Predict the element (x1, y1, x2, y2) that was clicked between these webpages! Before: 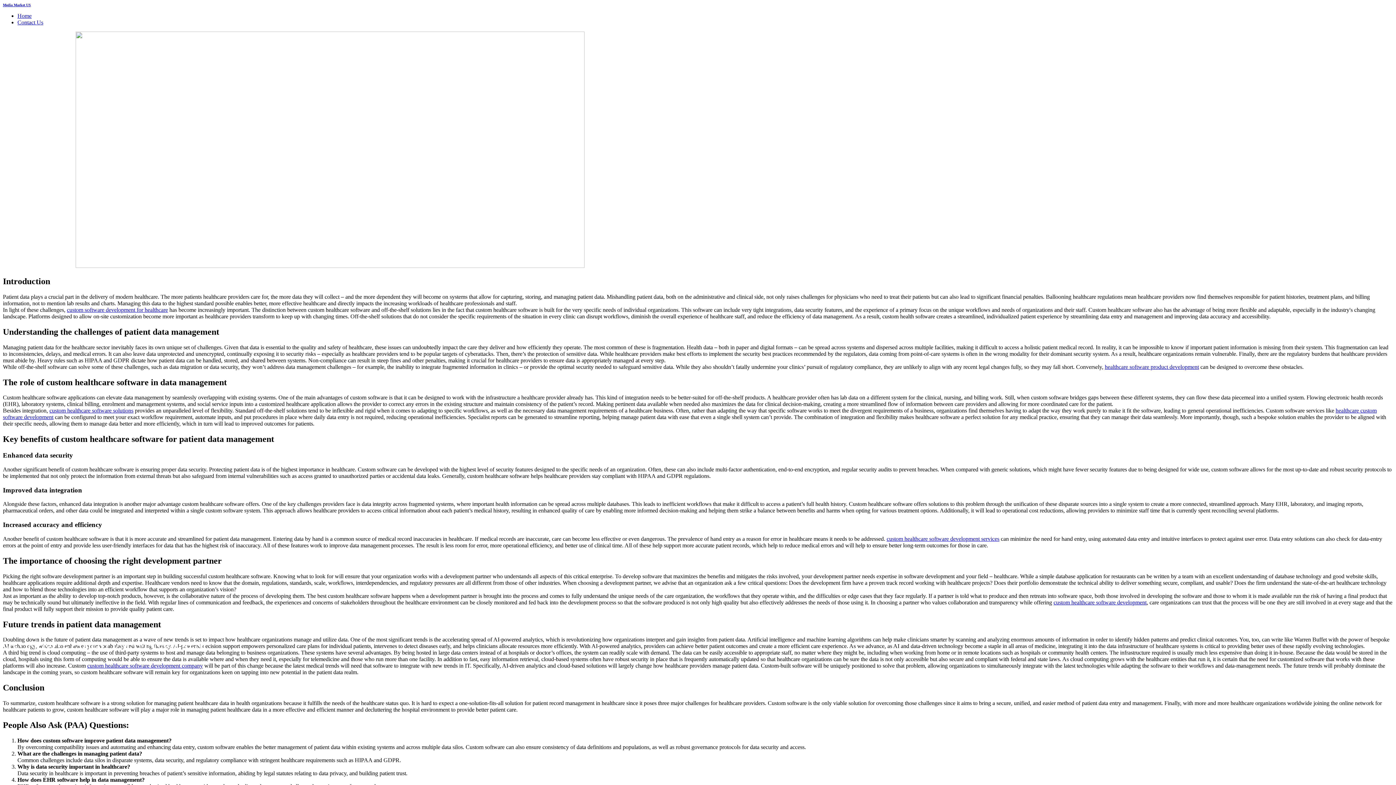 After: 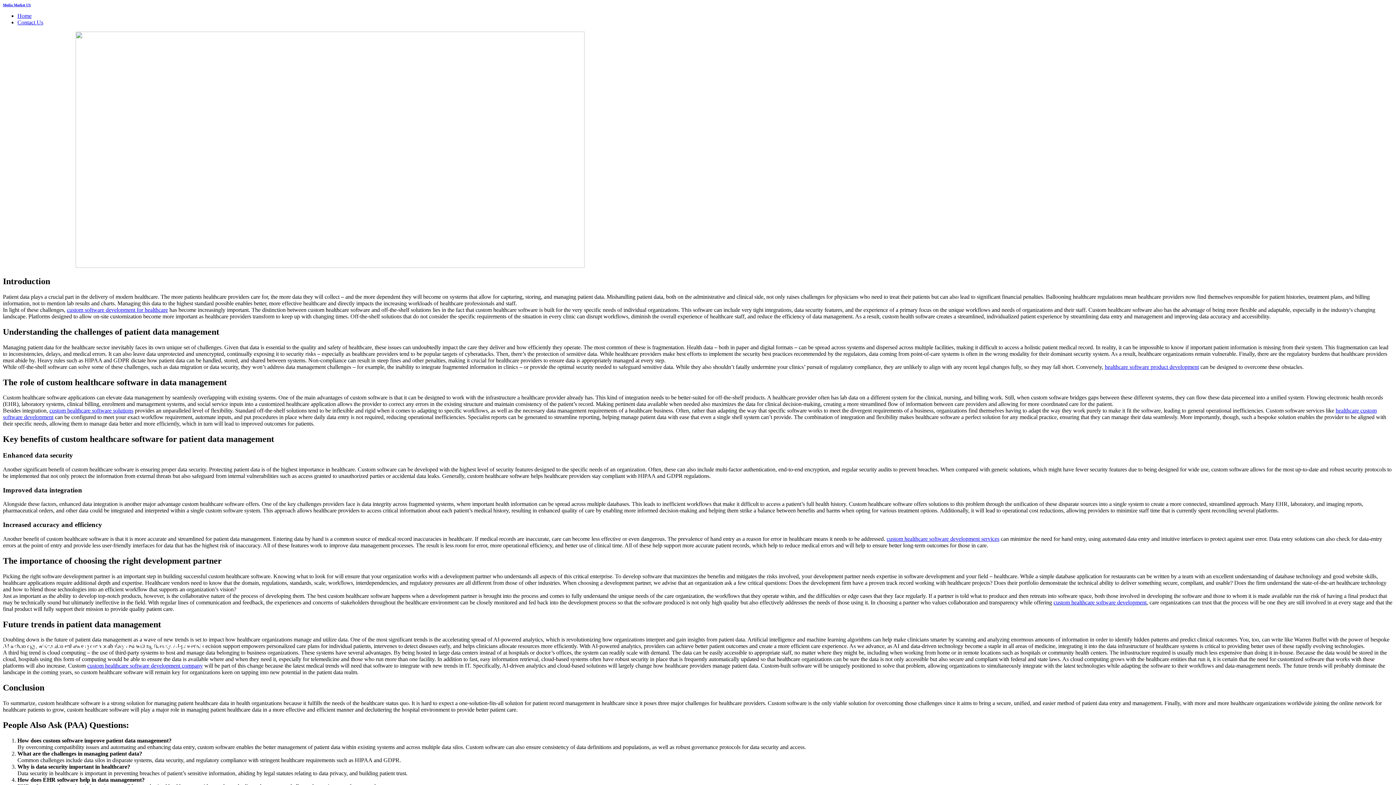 Action: label: custom healthcare software development company bbox: (87, 663, 202, 669)